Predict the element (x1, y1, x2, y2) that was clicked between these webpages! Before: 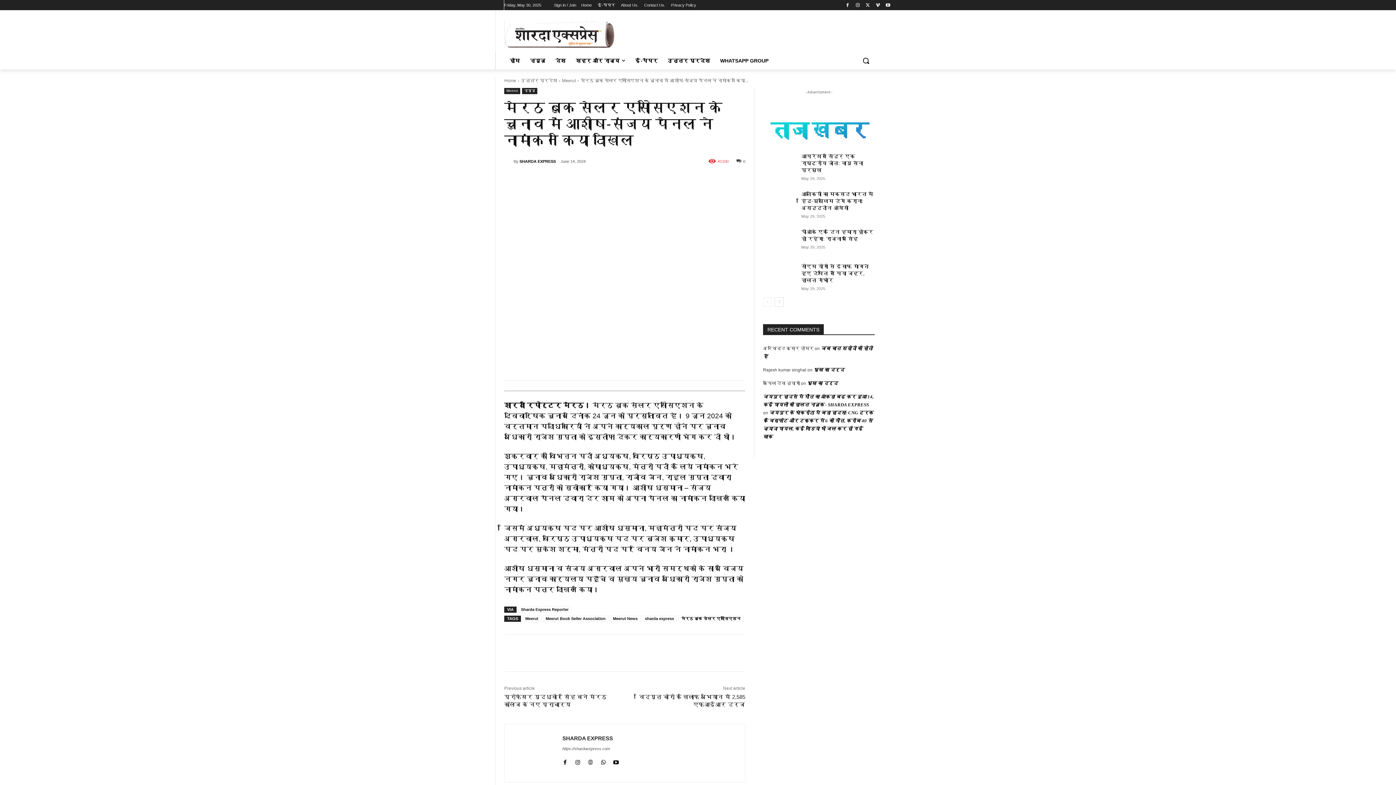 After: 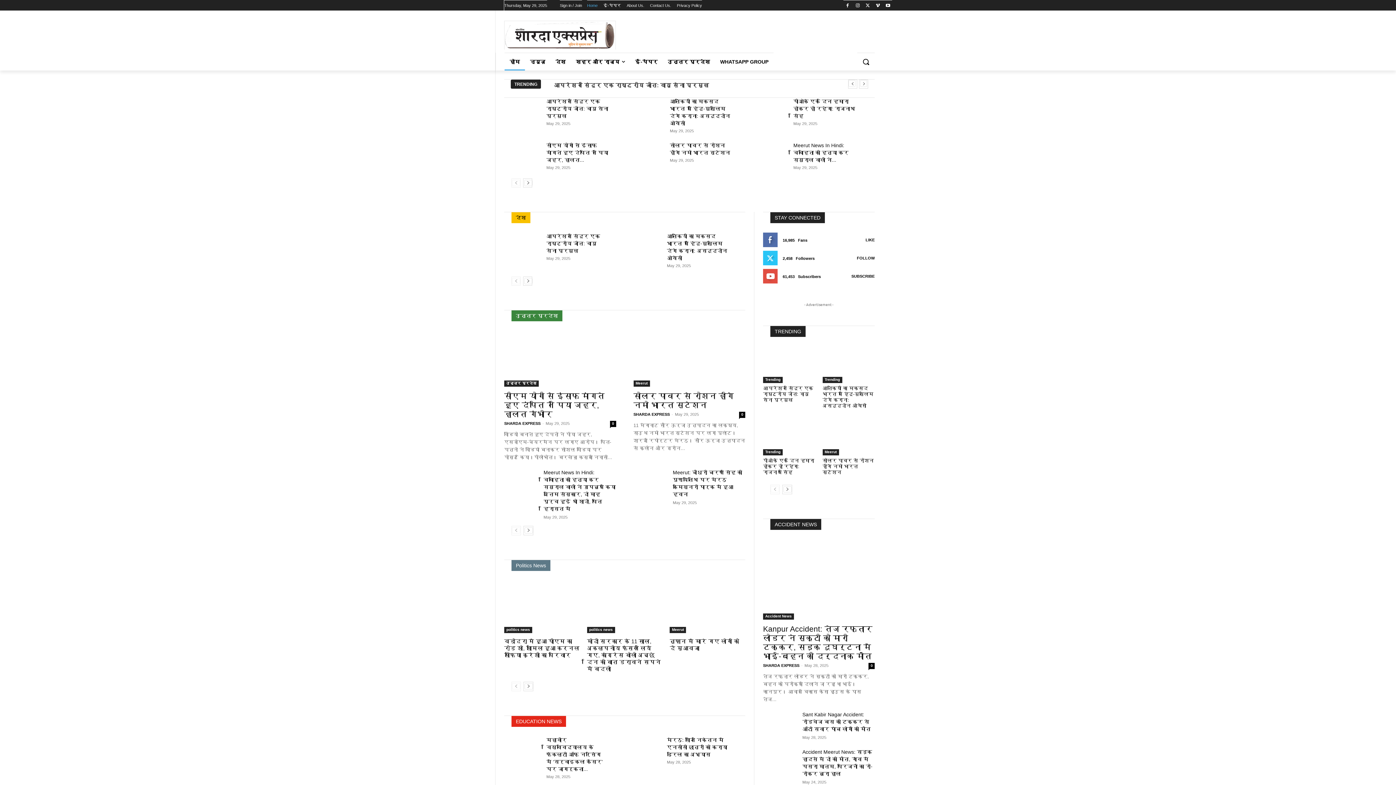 Action: label: https://shardaexpress.com bbox: (562, 745, 618, 753)